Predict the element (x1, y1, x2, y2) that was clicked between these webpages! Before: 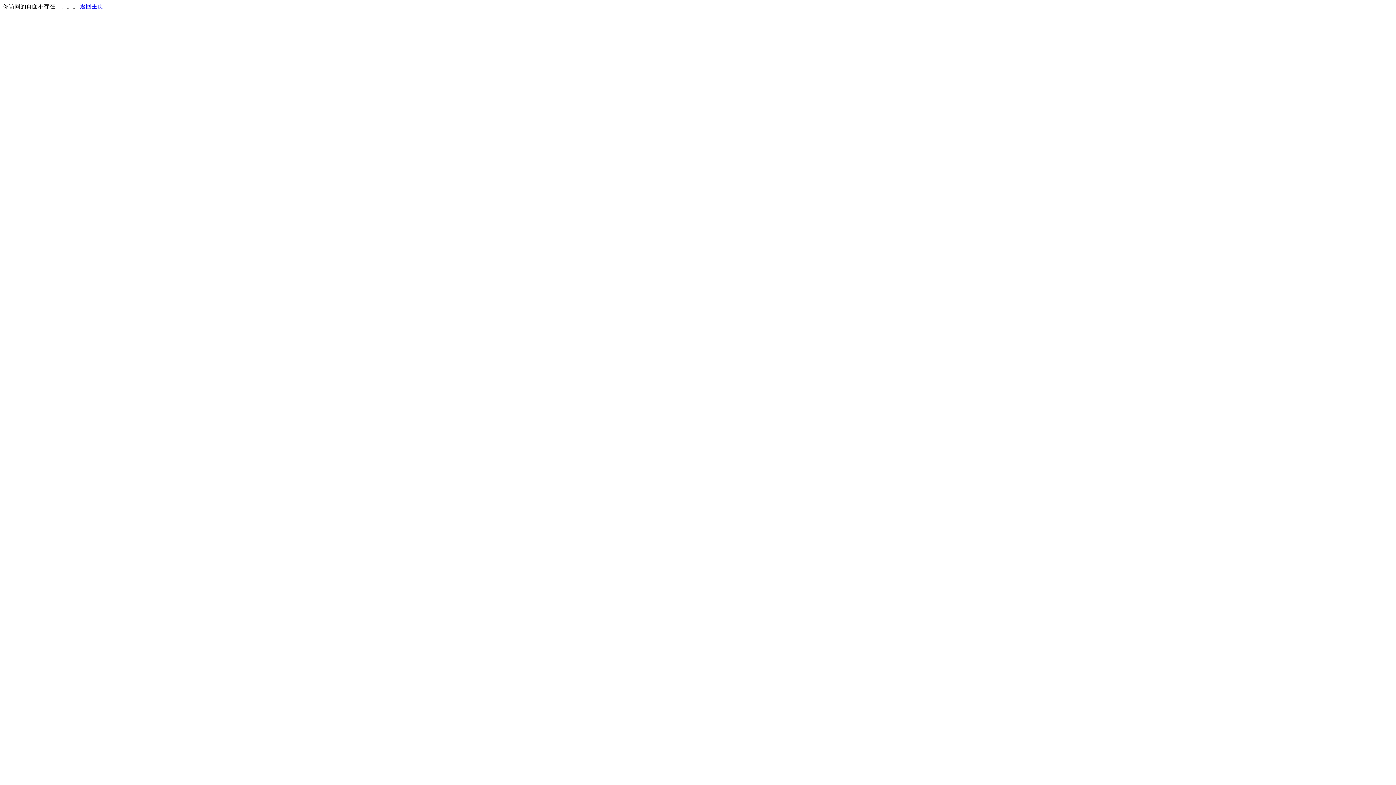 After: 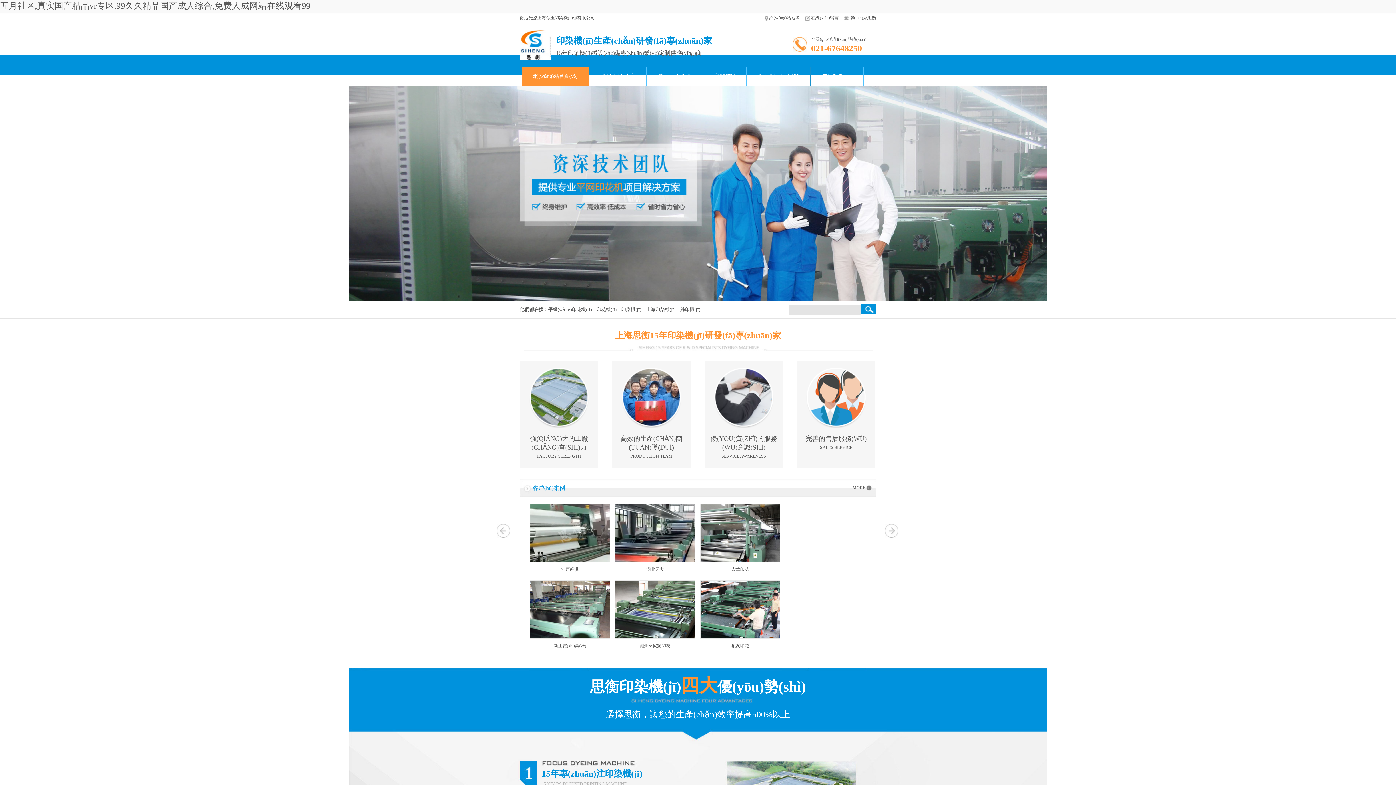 Action: bbox: (80, 3, 103, 9) label: 返回主页